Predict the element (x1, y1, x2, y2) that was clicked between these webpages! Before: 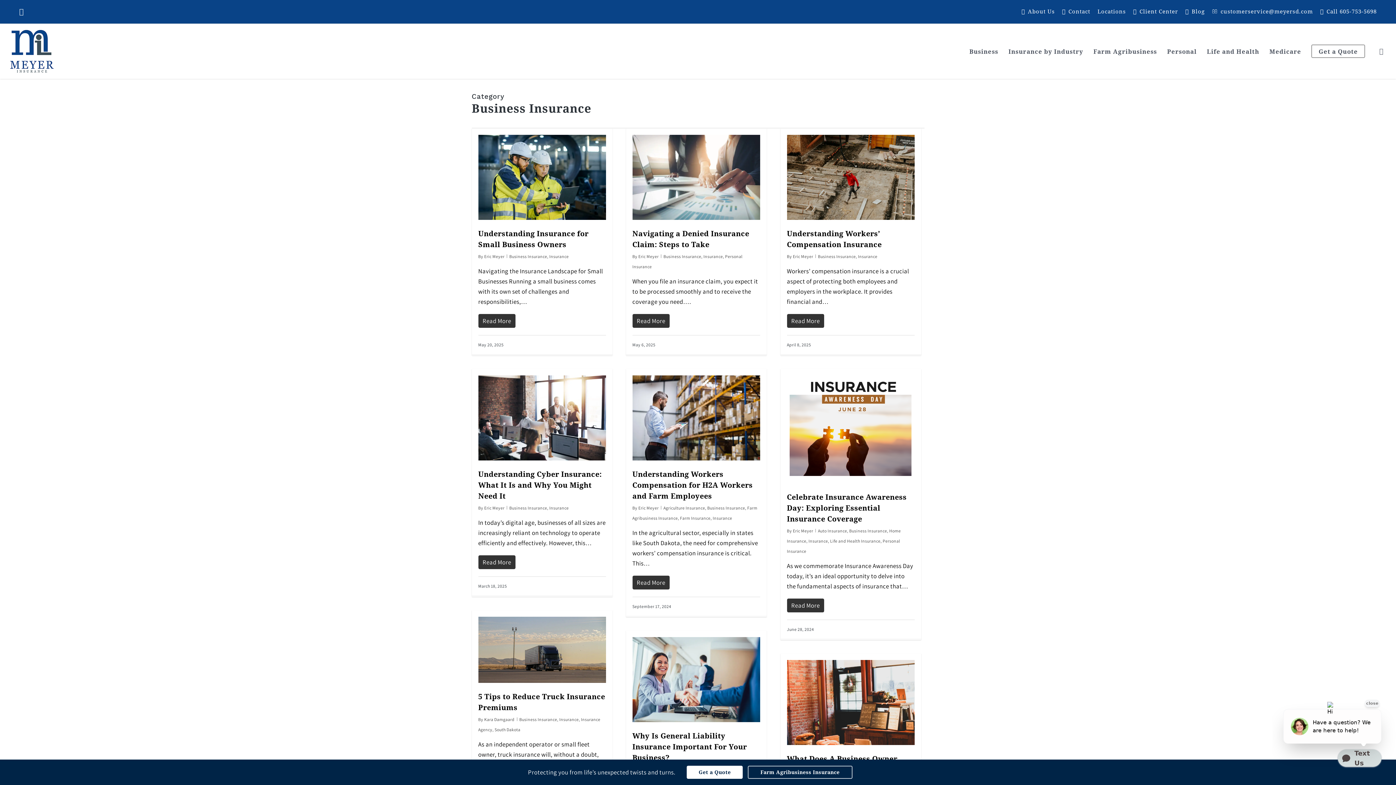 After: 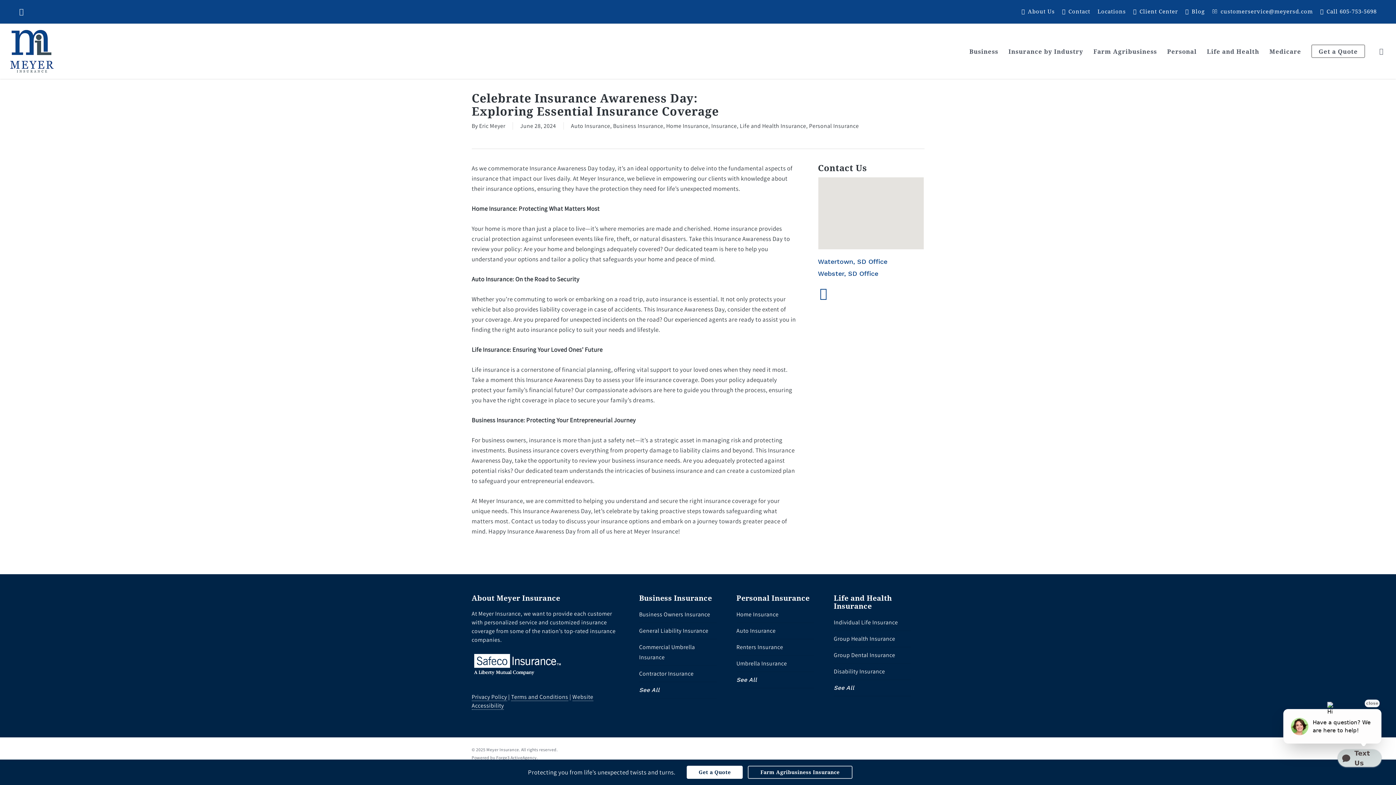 Action: bbox: (787, 600, 914, 610) label: Read More - Visit blog article Celebrate Insurance Awareness Day: Exploring Essential Insurance Coverage